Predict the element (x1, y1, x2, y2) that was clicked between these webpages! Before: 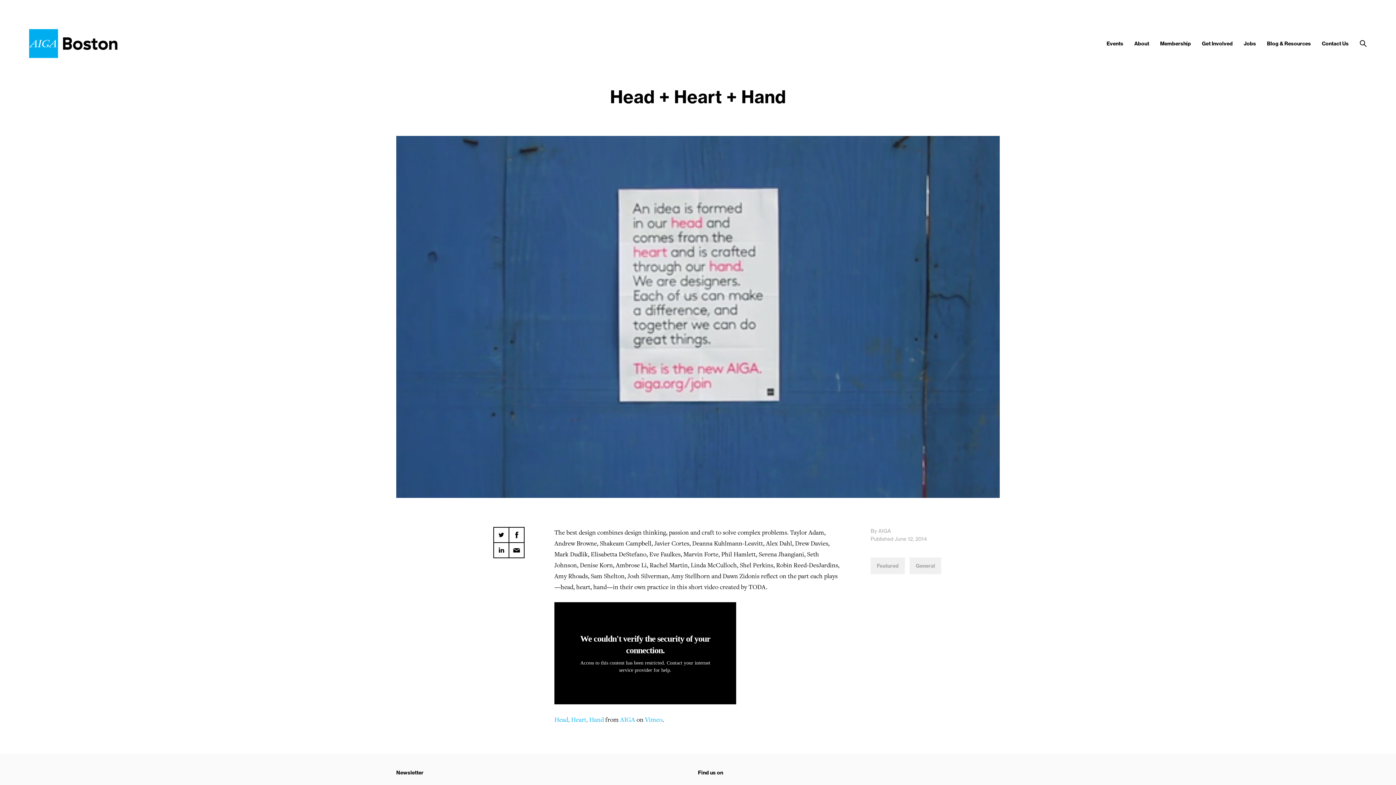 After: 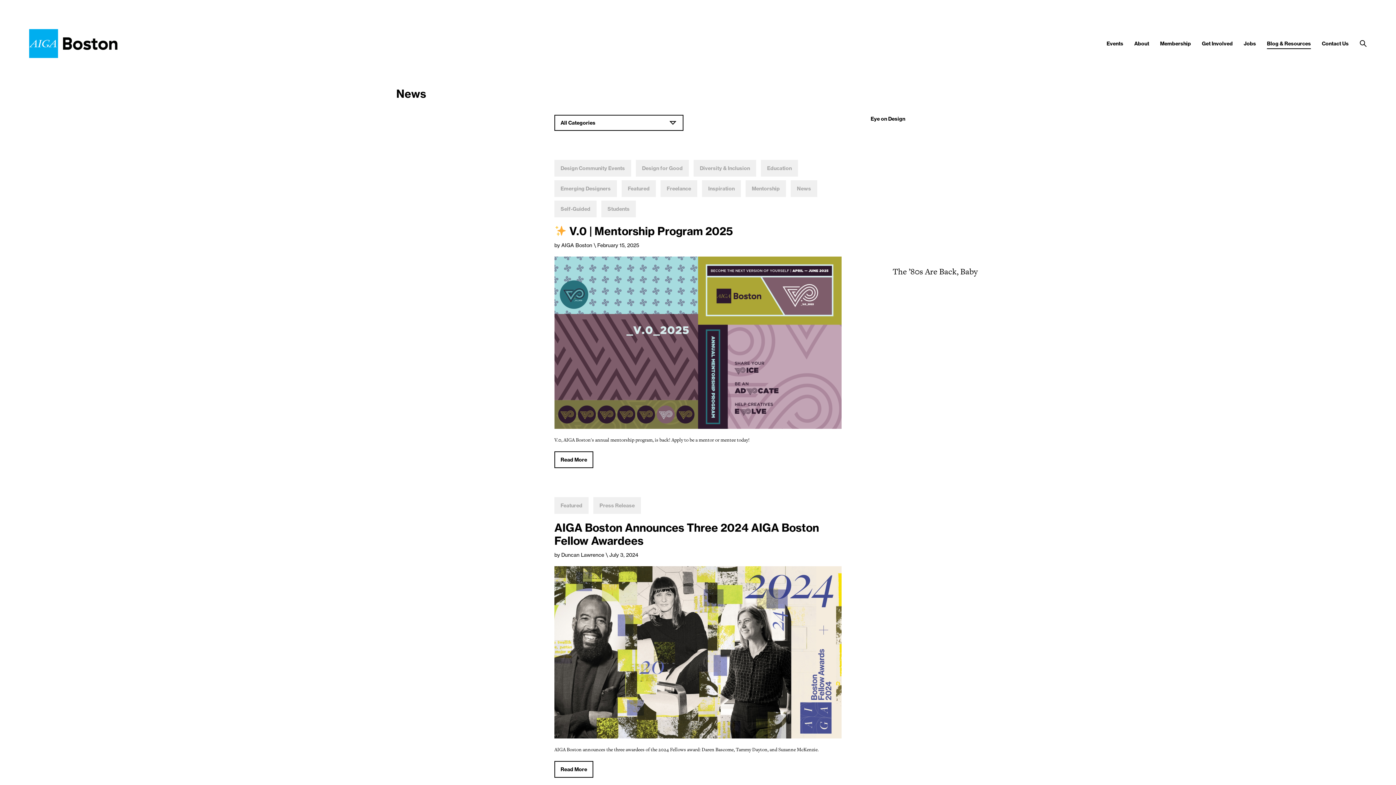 Action: label: Blog & Resources bbox: (1267, 40, 1311, 46)